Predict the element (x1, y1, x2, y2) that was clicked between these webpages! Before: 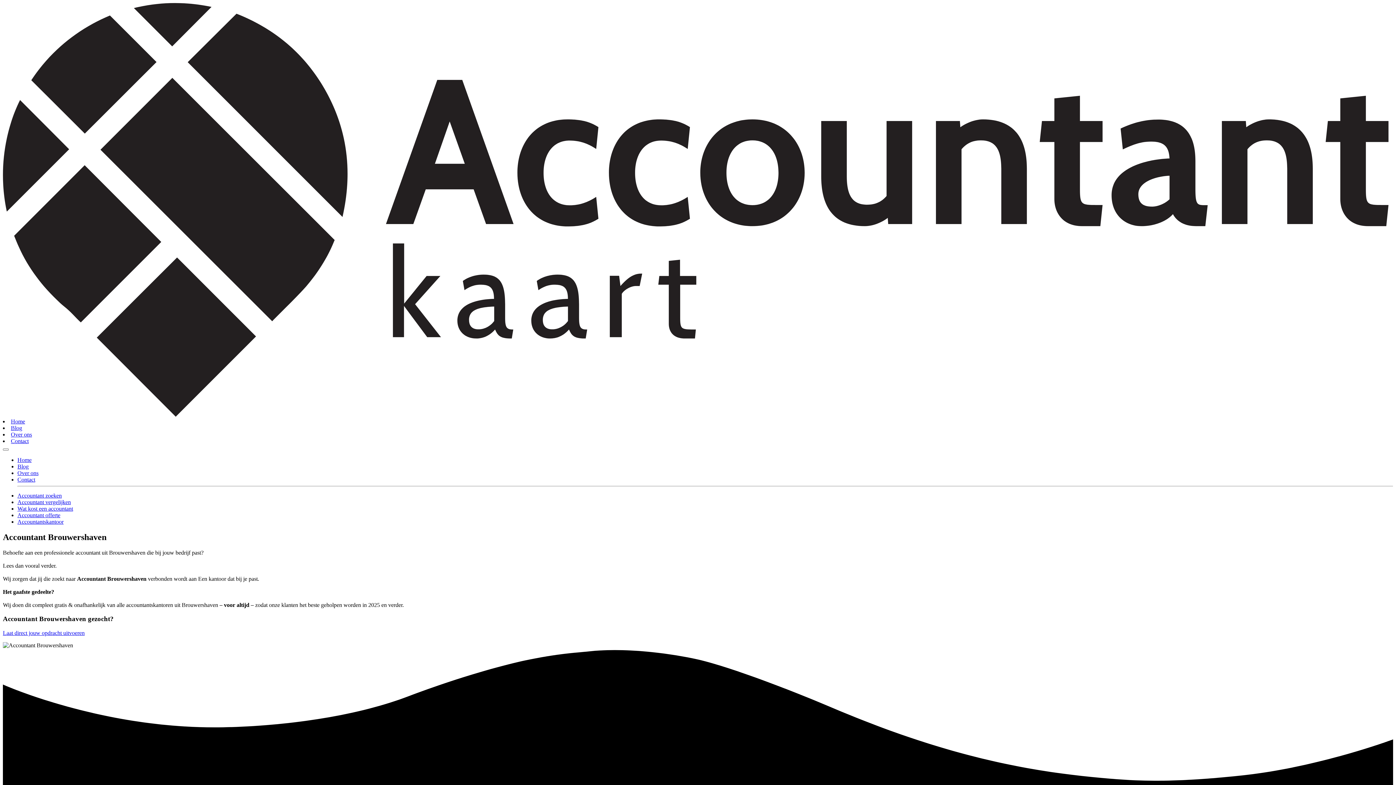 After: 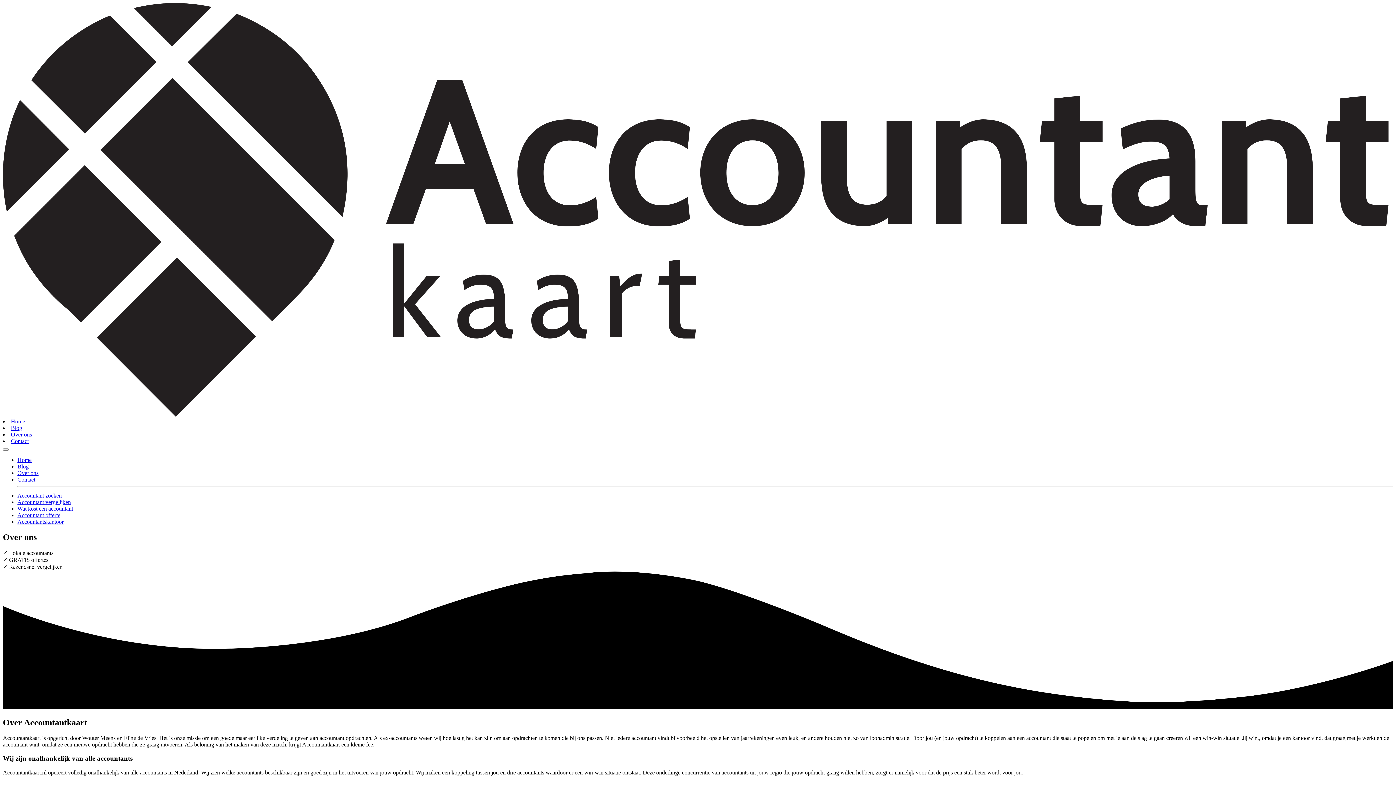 Action: bbox: (17, 470, 38, 476) label: Over ons